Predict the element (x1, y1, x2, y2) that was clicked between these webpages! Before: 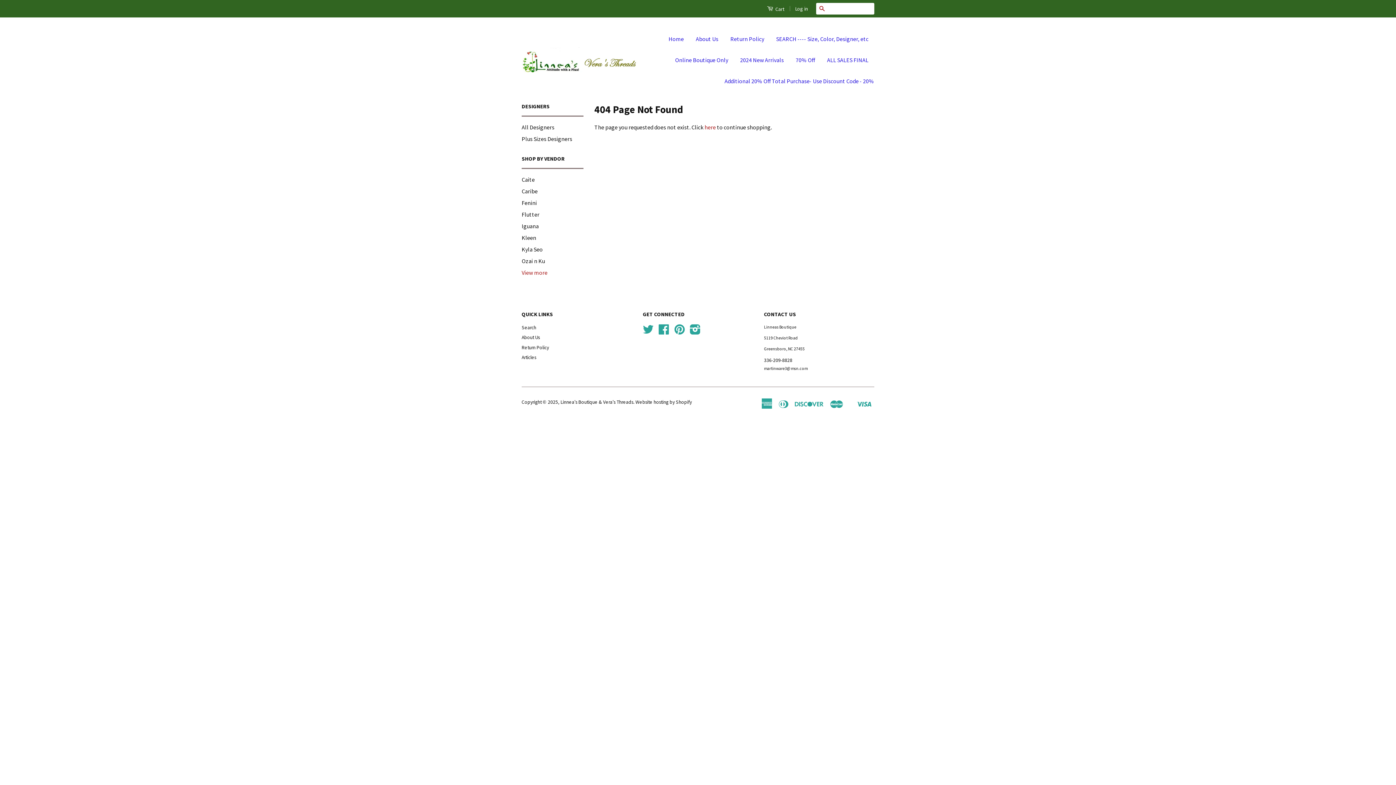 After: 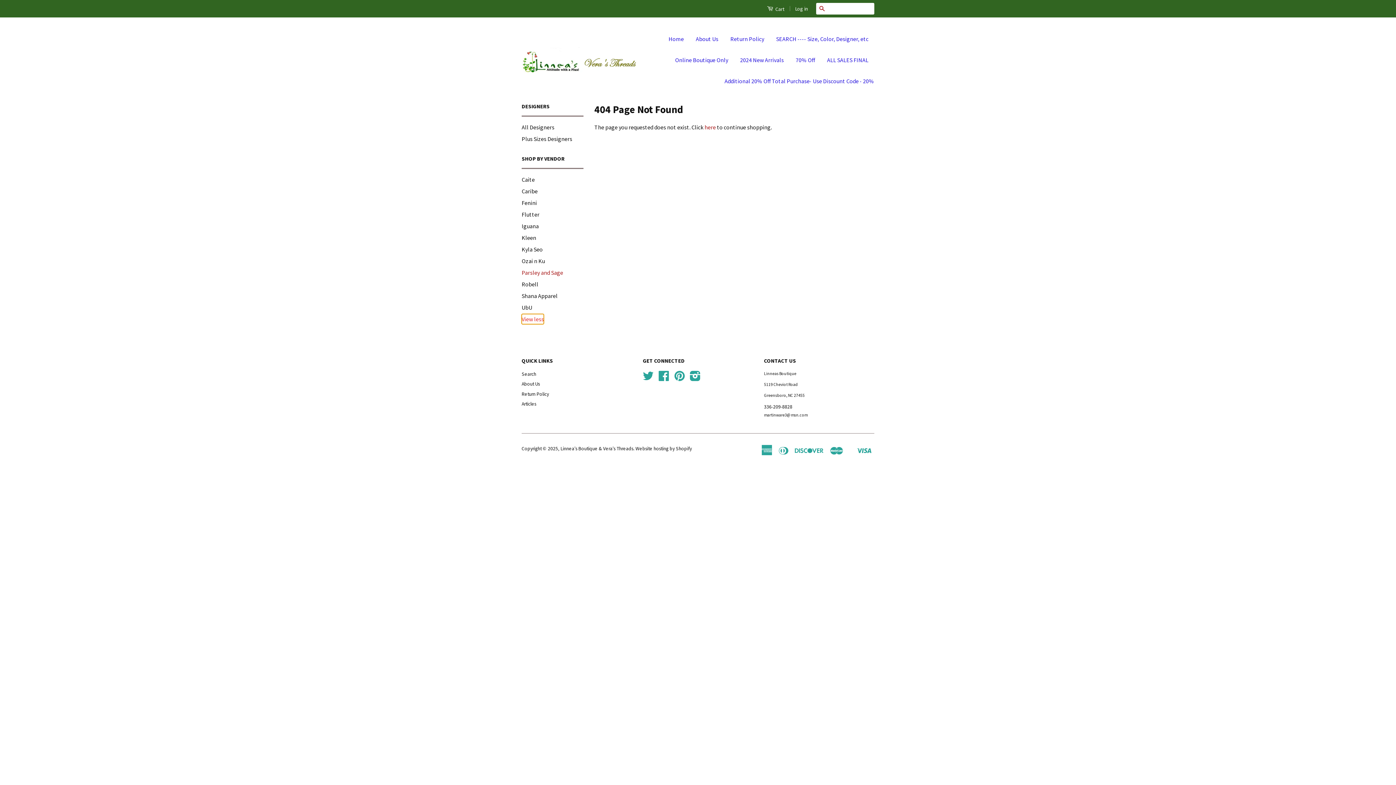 Action: label: View more bbox: (521, 267, 547, 277)